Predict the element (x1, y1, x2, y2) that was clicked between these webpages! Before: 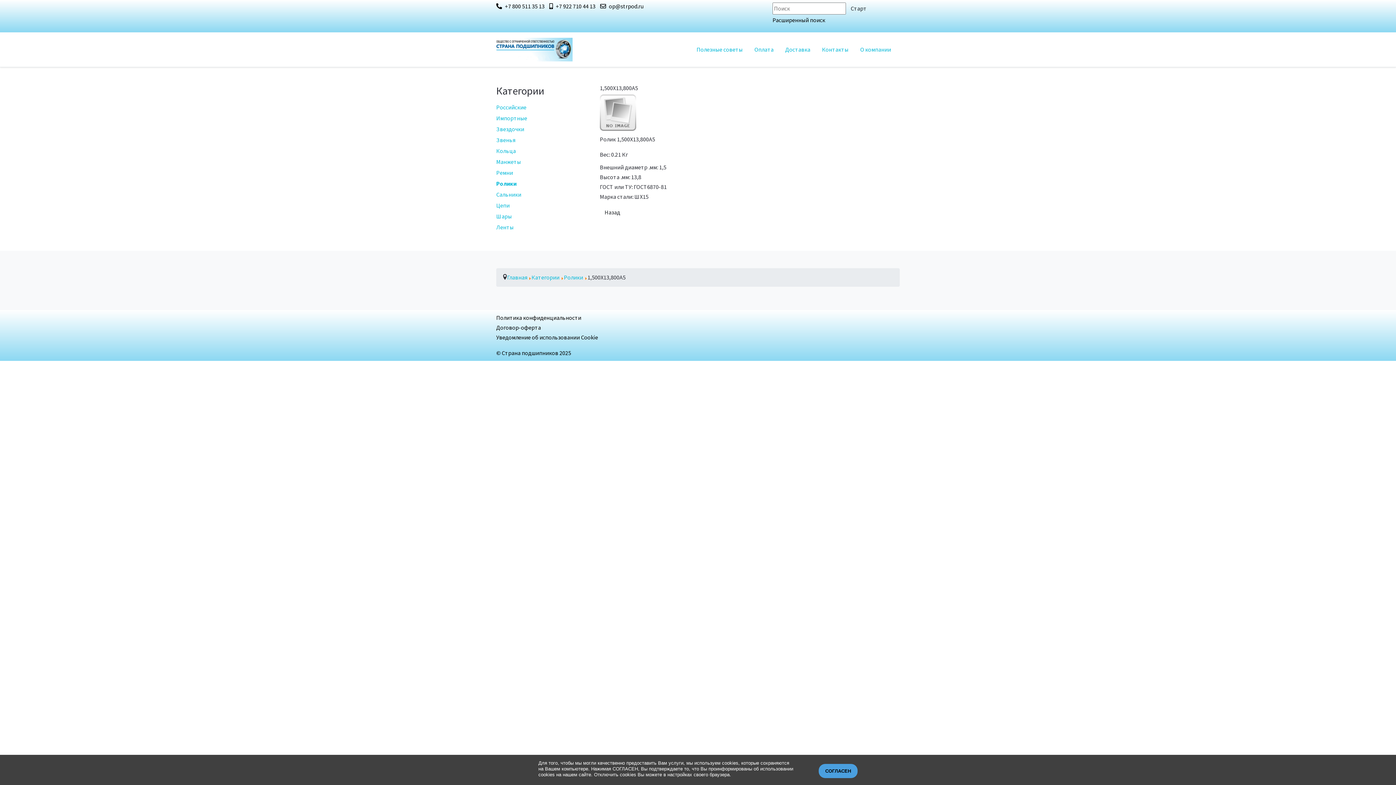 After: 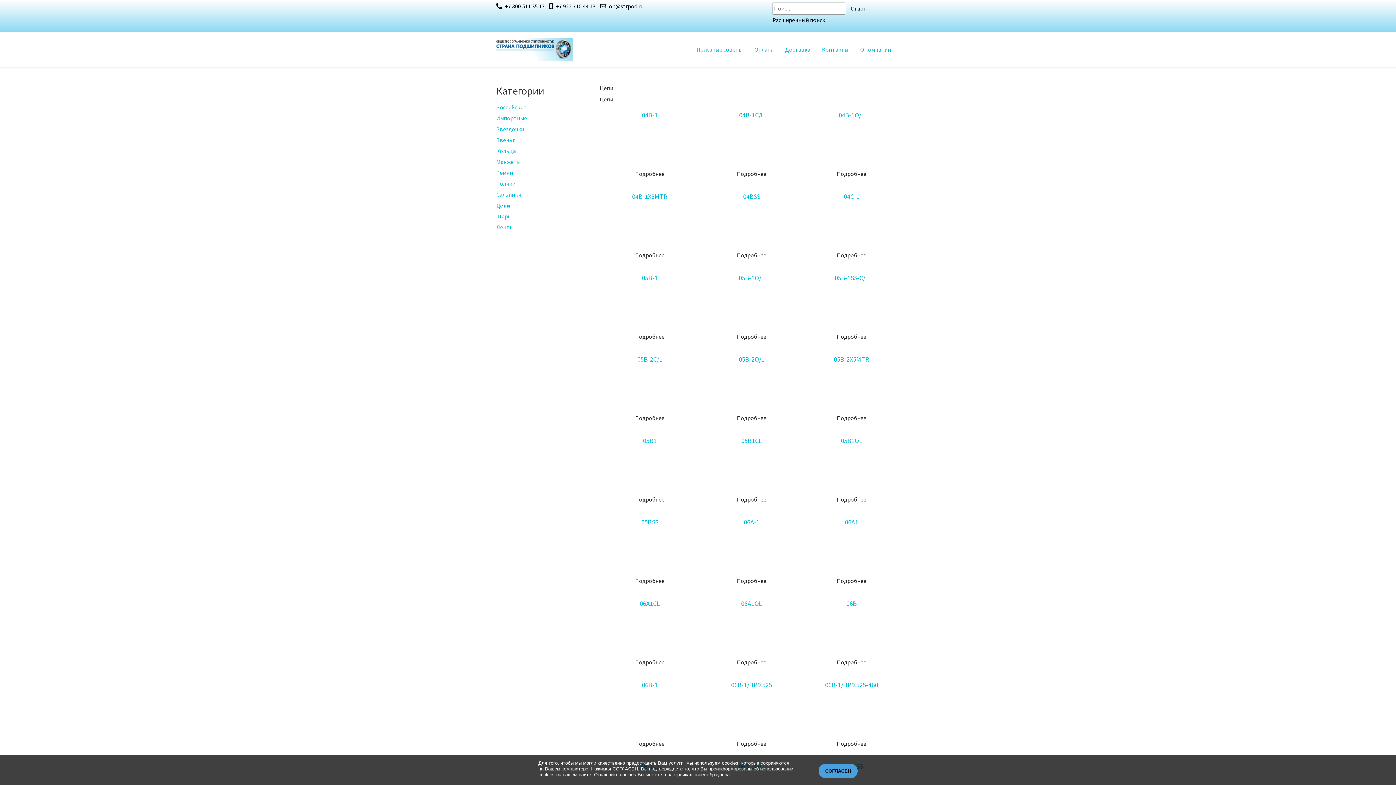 Action: bbox: (496, 201, 509, 209) label: Цепи